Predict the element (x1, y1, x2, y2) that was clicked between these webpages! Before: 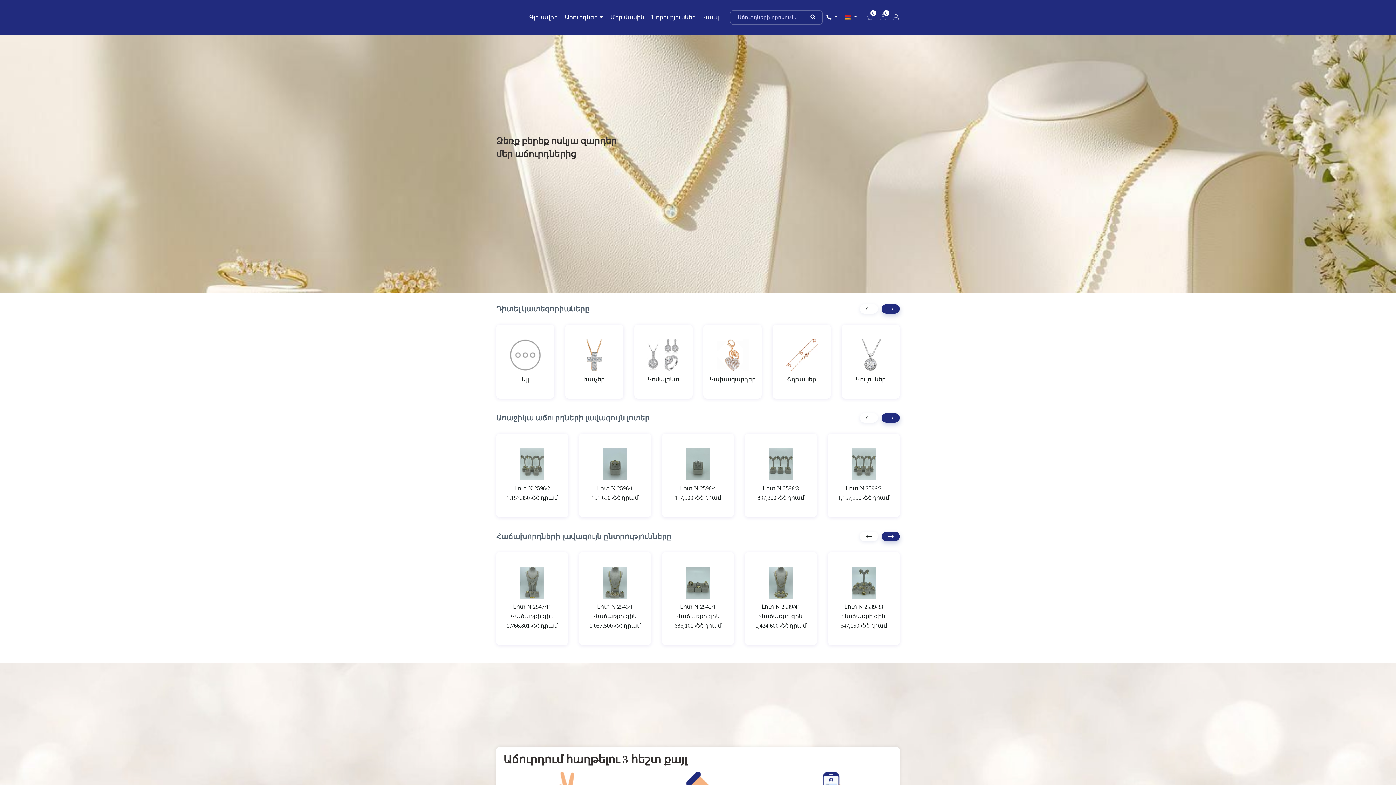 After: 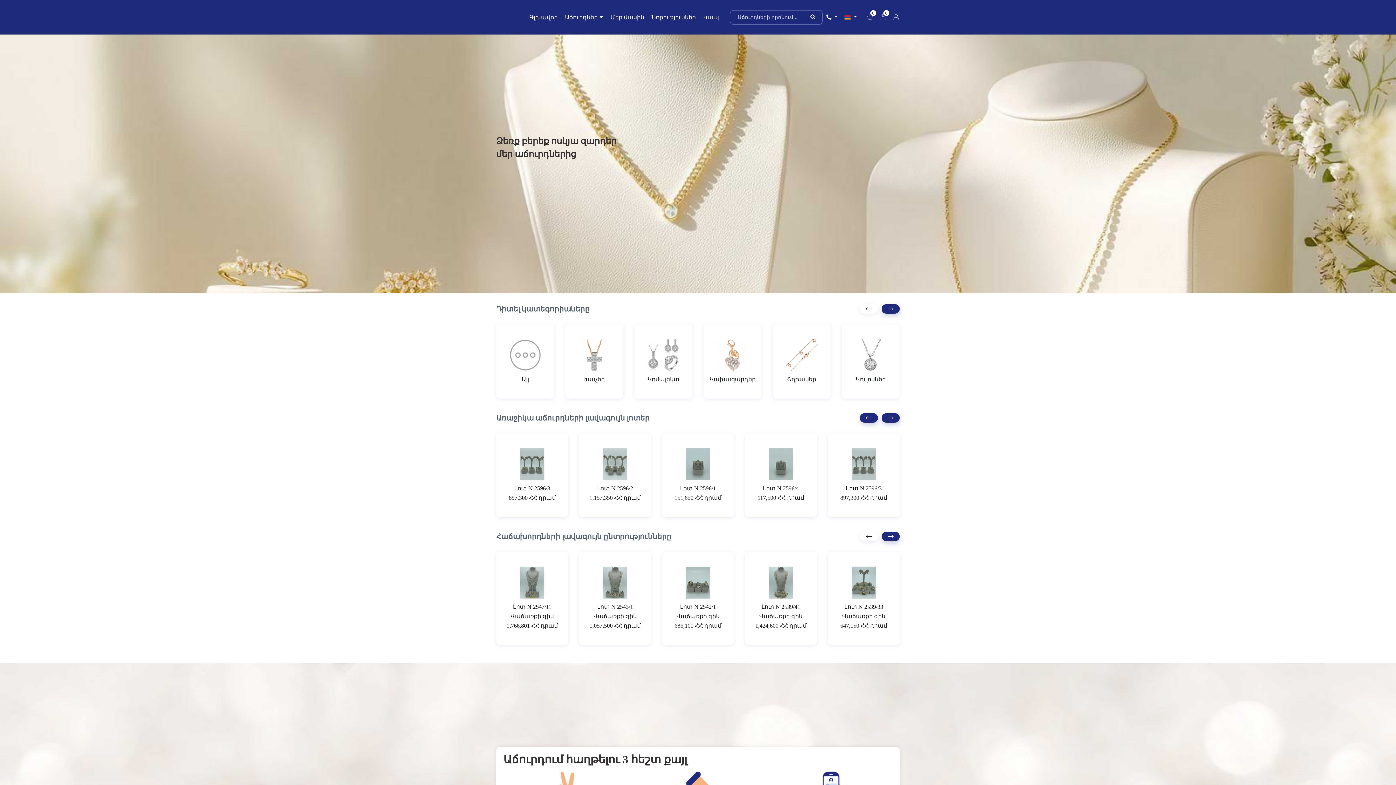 Action: bbox: (860, 413, 878, 422)